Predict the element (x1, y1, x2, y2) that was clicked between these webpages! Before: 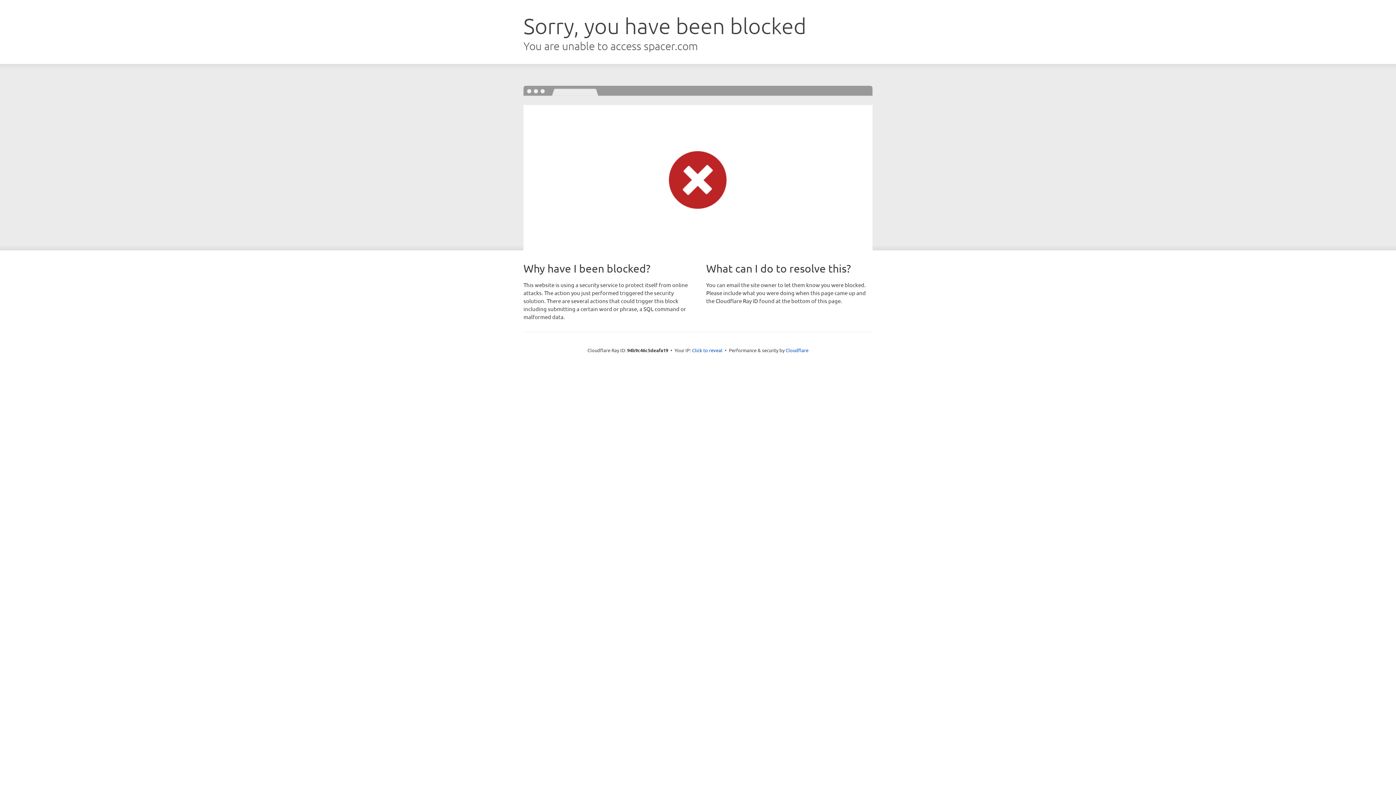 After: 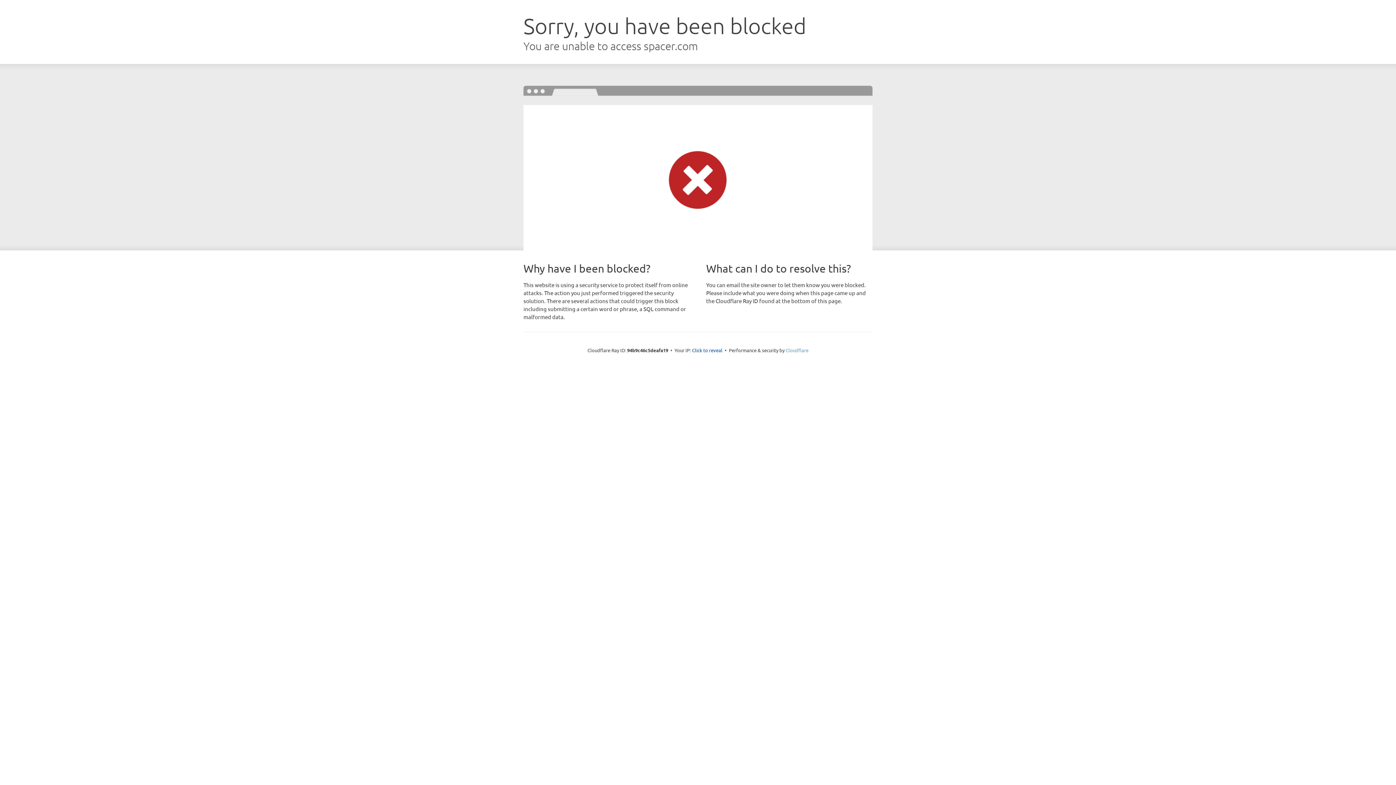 Action: bbox: (785, 347, 808, 353) label: Cloudflare